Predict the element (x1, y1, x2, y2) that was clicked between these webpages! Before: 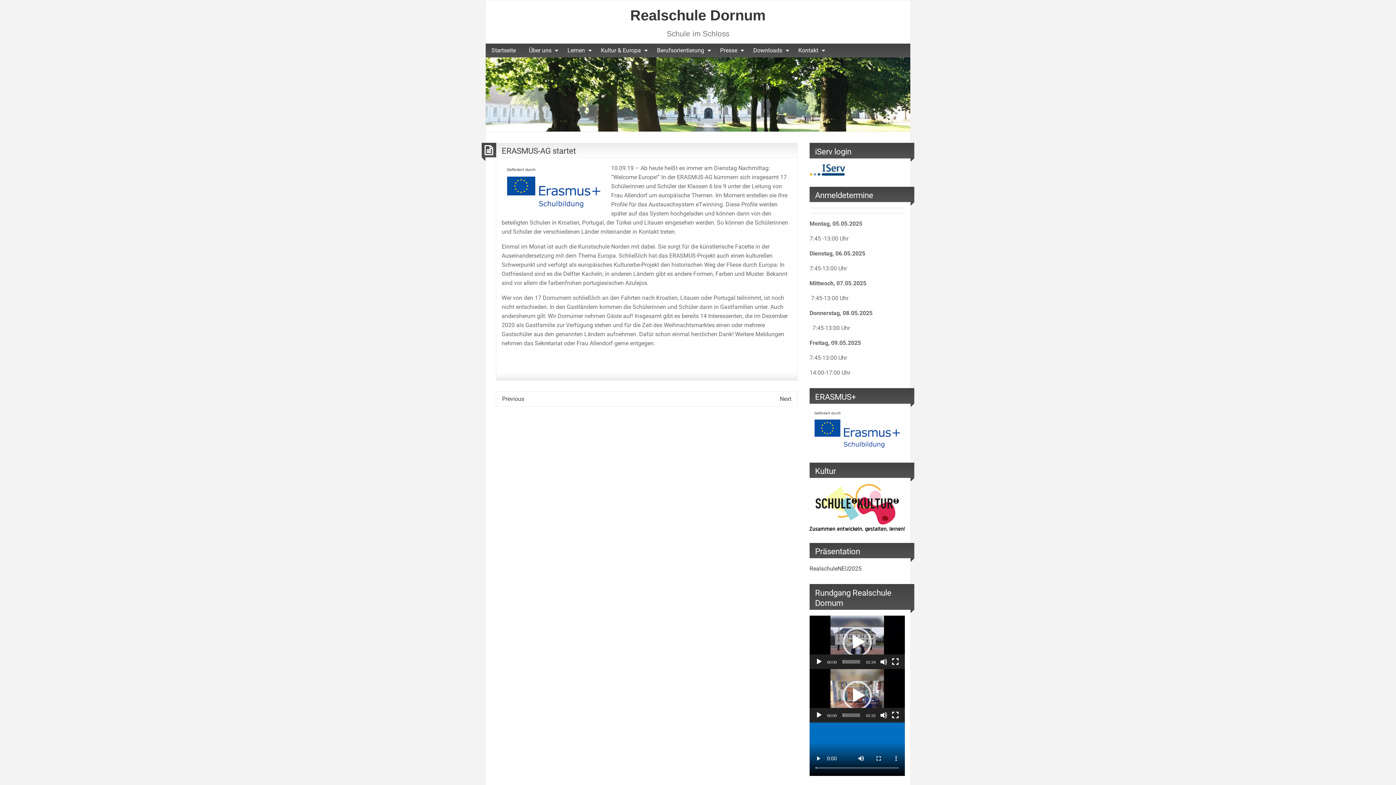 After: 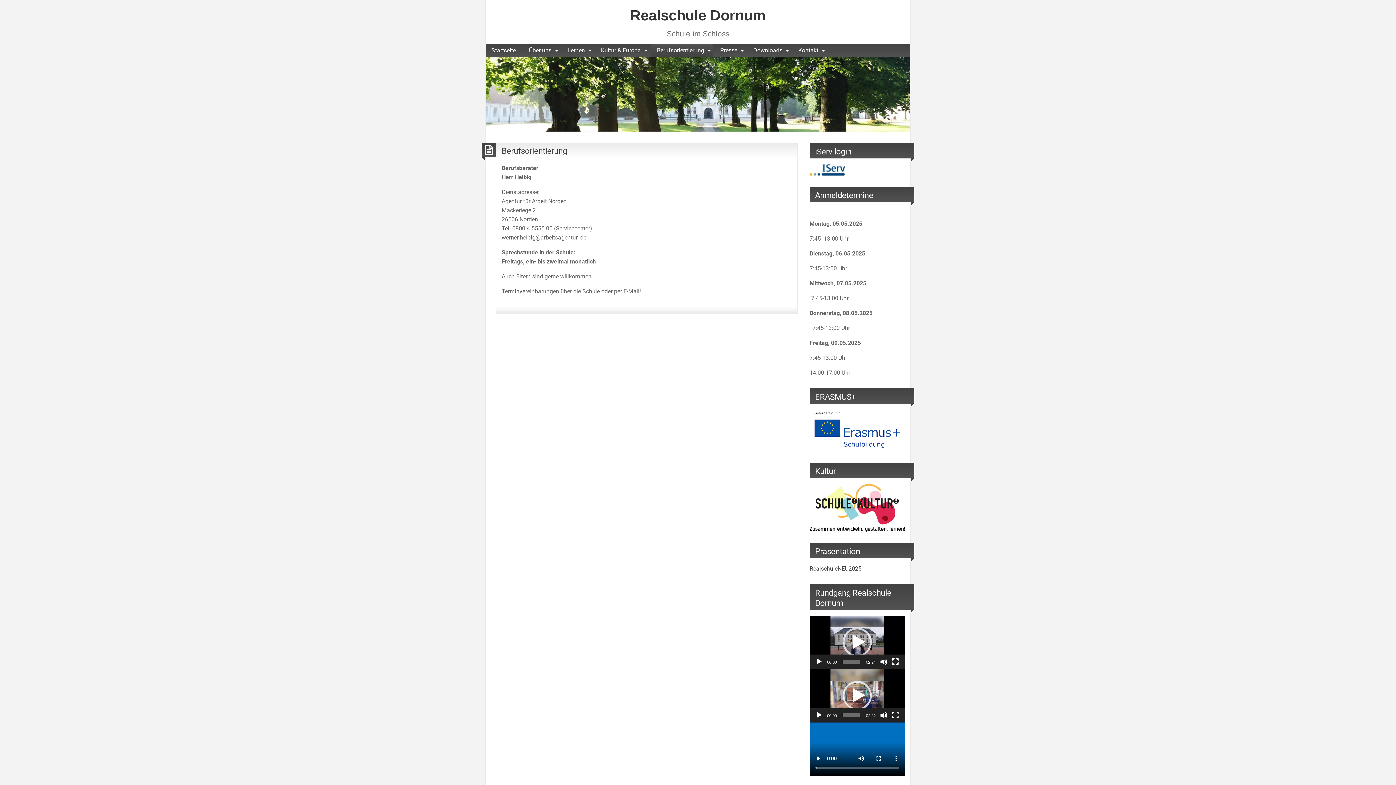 Action: label: Berufsorientierung bbox: (651, 43, 713, 57)